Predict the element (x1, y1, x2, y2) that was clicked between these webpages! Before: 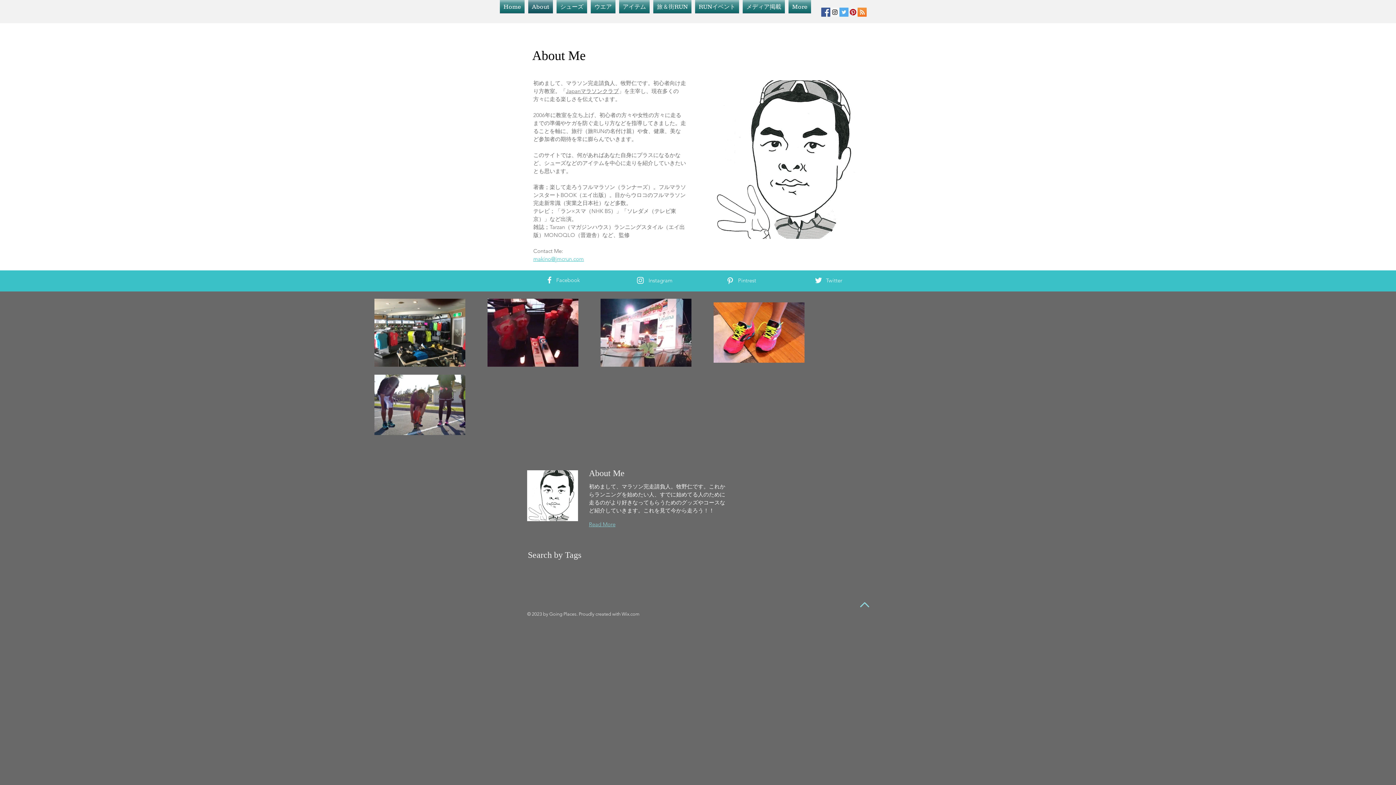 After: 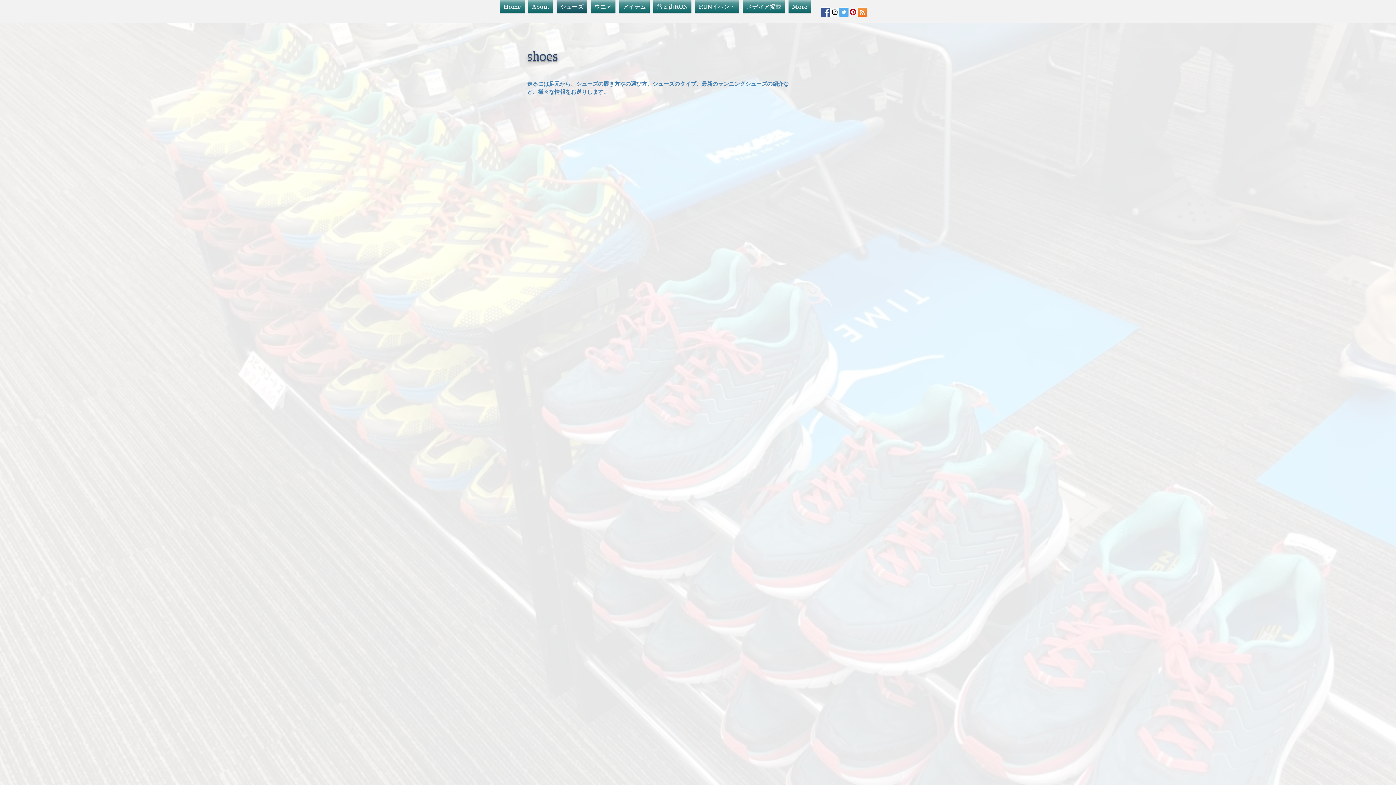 Action: bbox: (554, 0, 589, 13) label: シューズ